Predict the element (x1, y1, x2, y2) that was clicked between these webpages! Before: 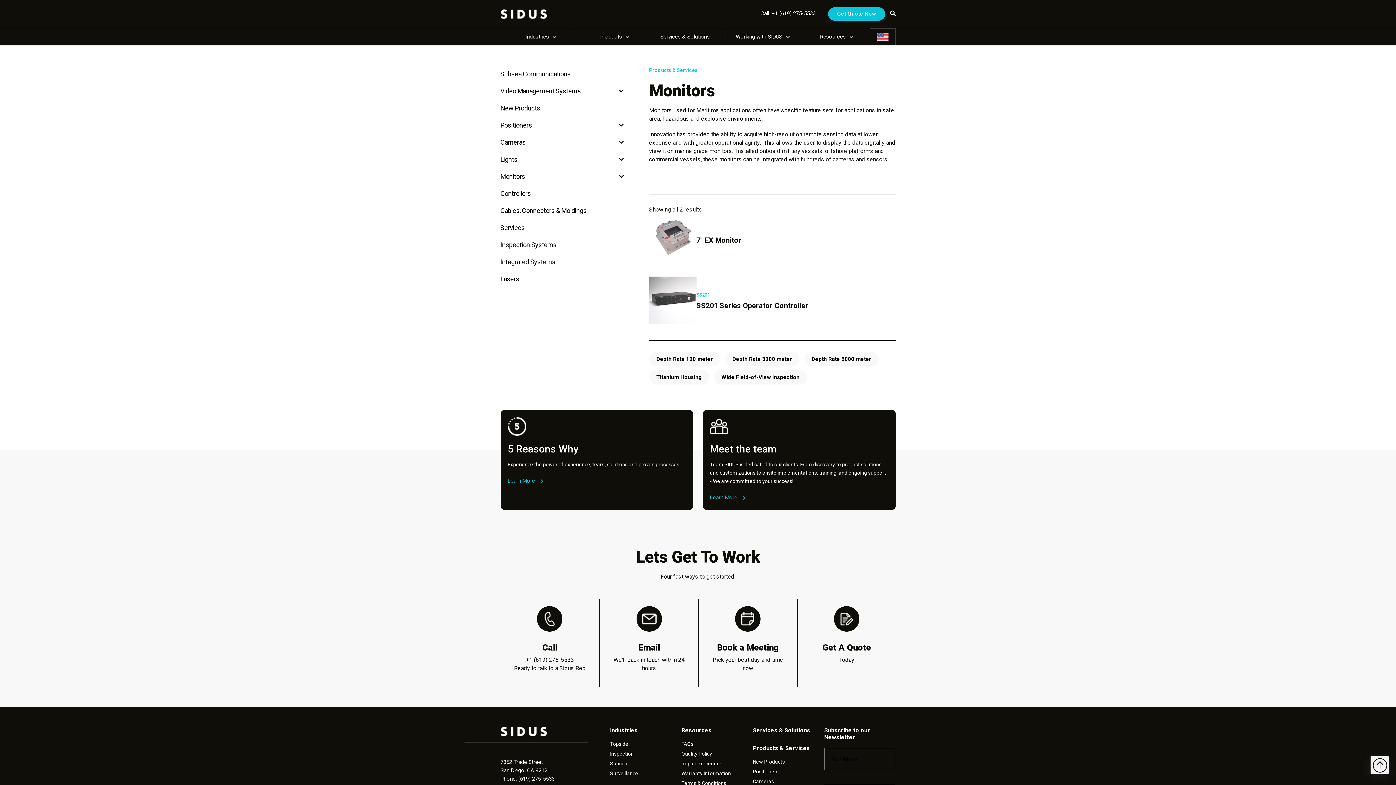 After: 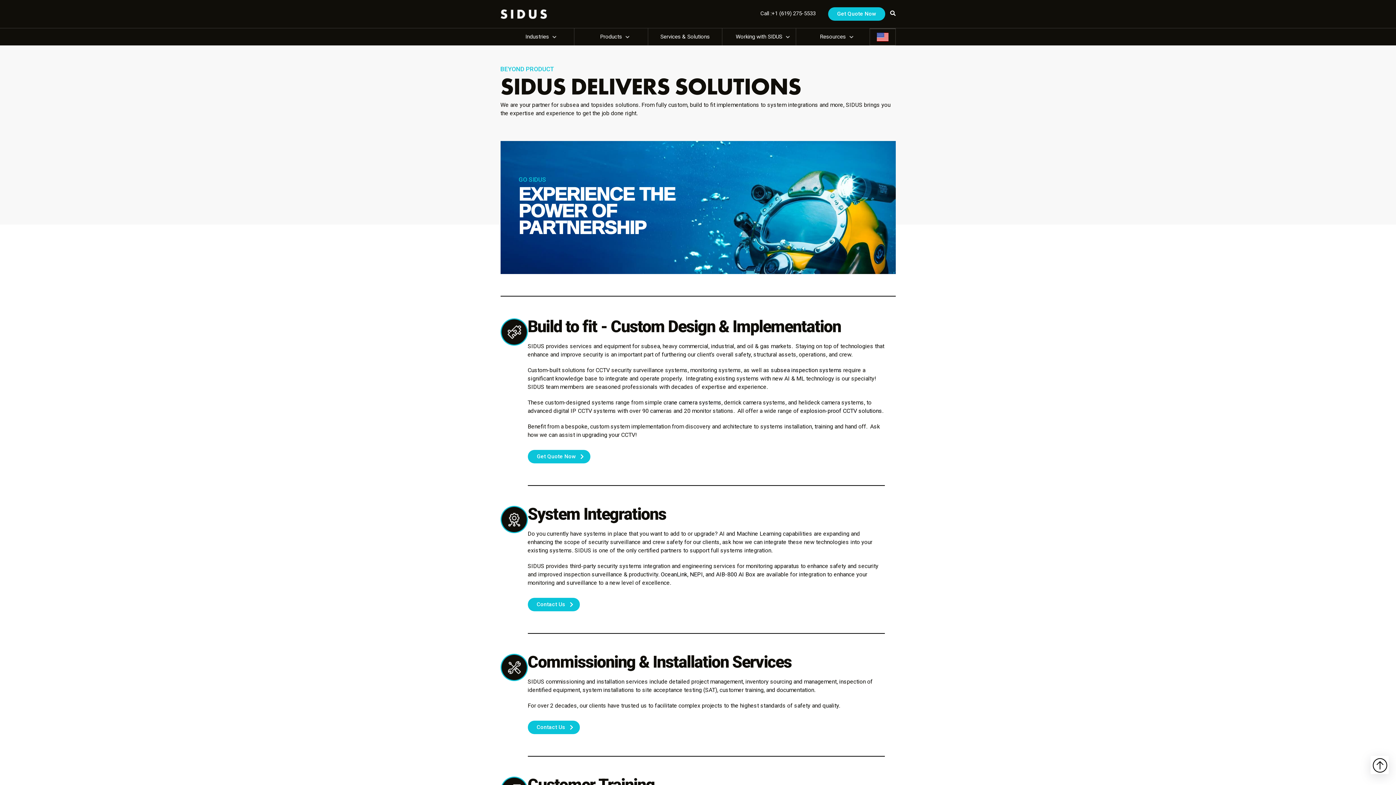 Action: bbox: (753, 727, 810, 734) label: Services & Solutions